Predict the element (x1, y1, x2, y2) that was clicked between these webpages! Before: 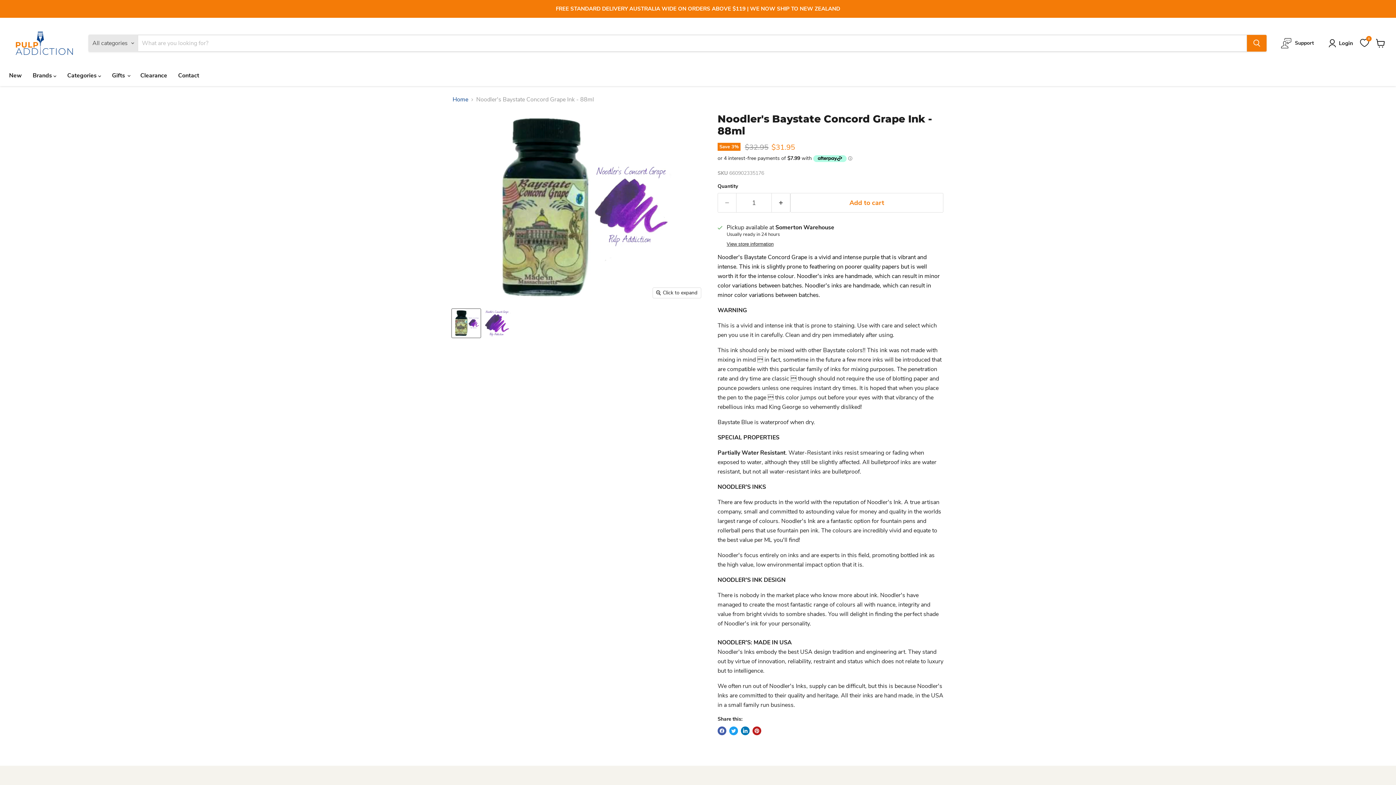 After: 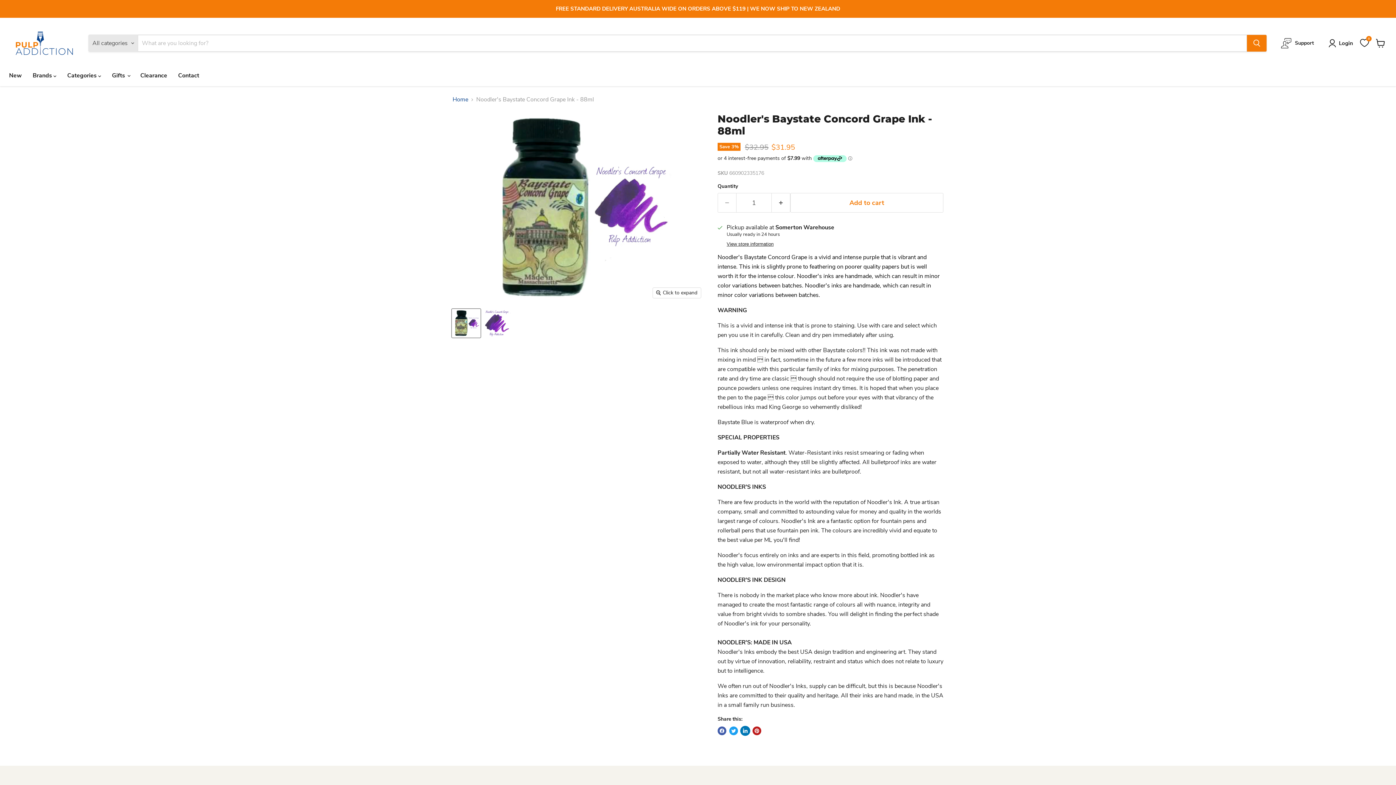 Action: label: Share on LinkedIn bbox: (741, 727, 749, 735)